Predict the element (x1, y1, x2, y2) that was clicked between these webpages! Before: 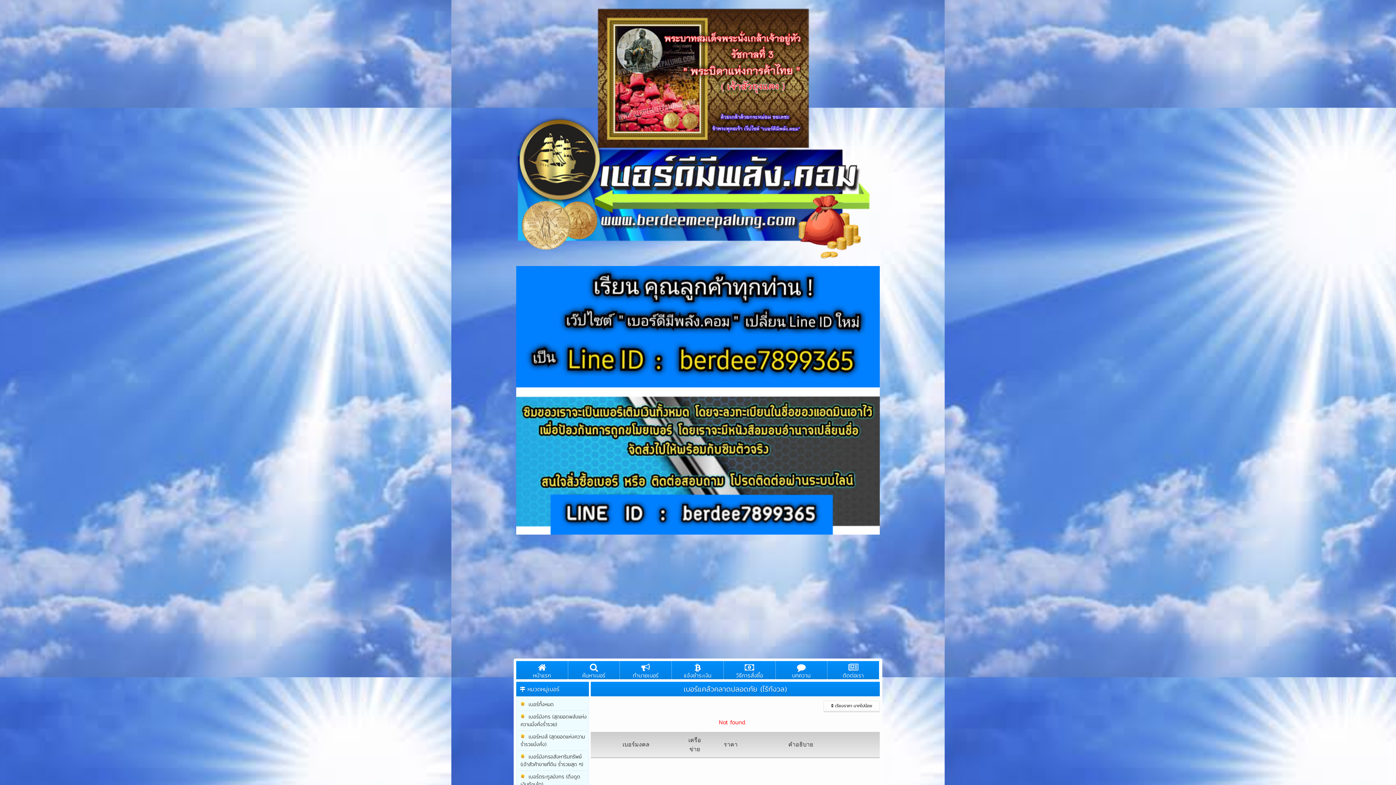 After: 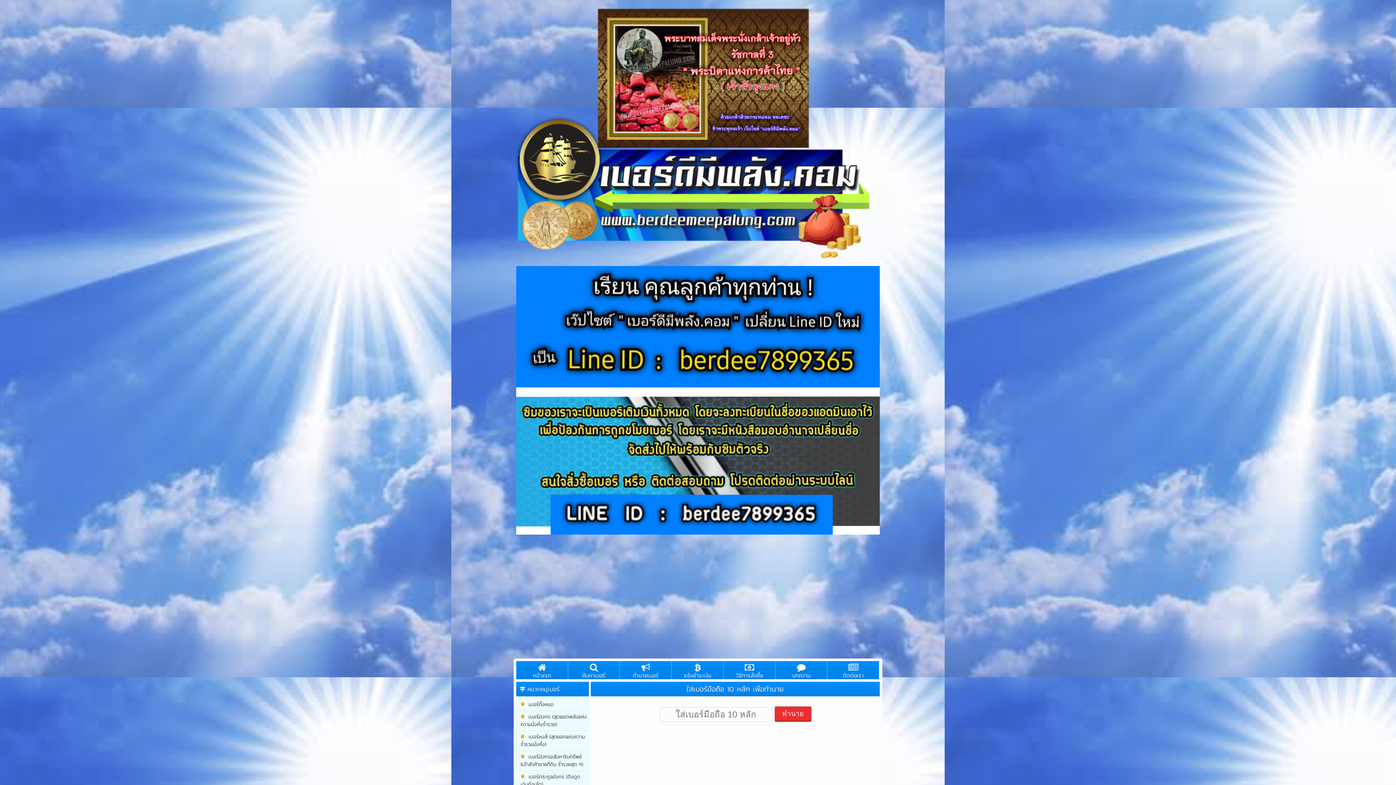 Action: label: ทำนายเบอร์ bbox: (620, 661, 671, 679)